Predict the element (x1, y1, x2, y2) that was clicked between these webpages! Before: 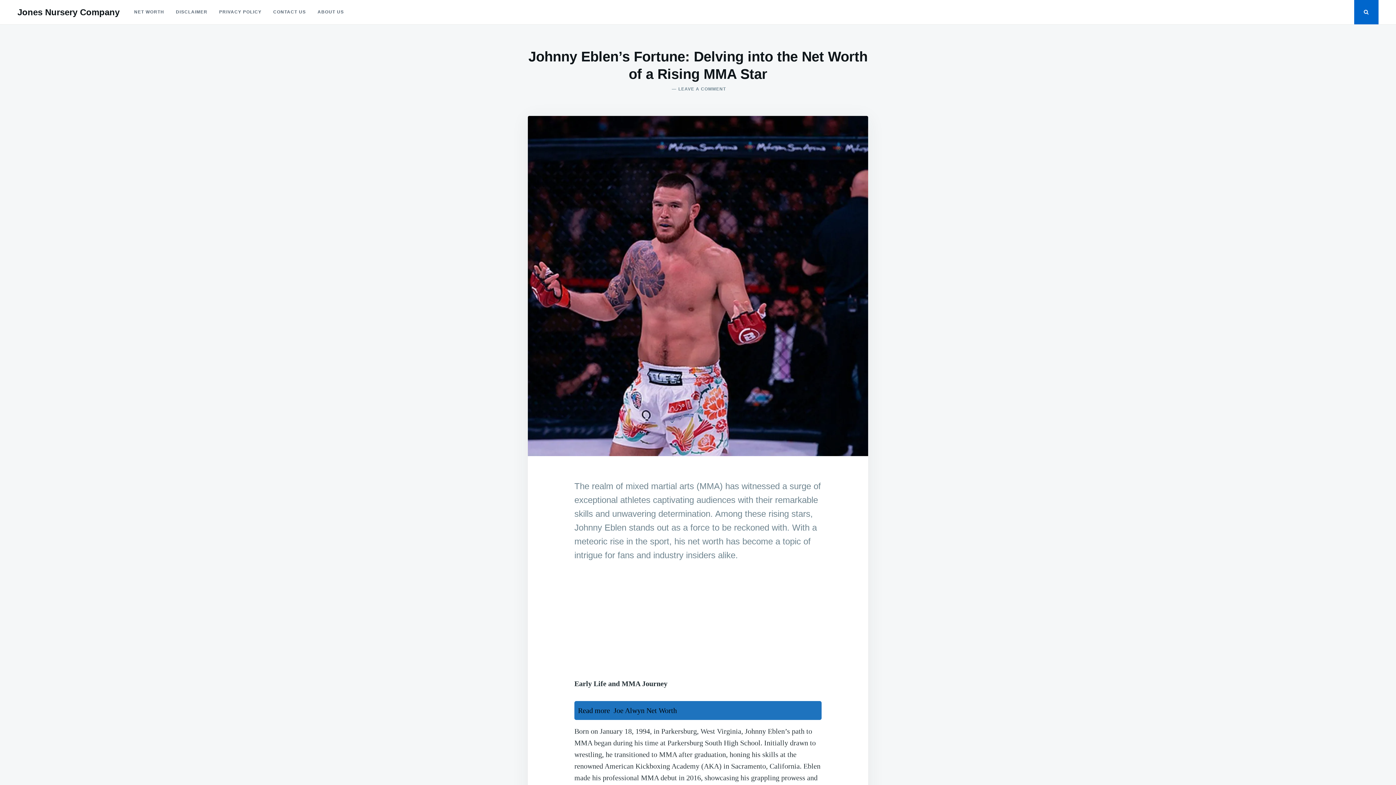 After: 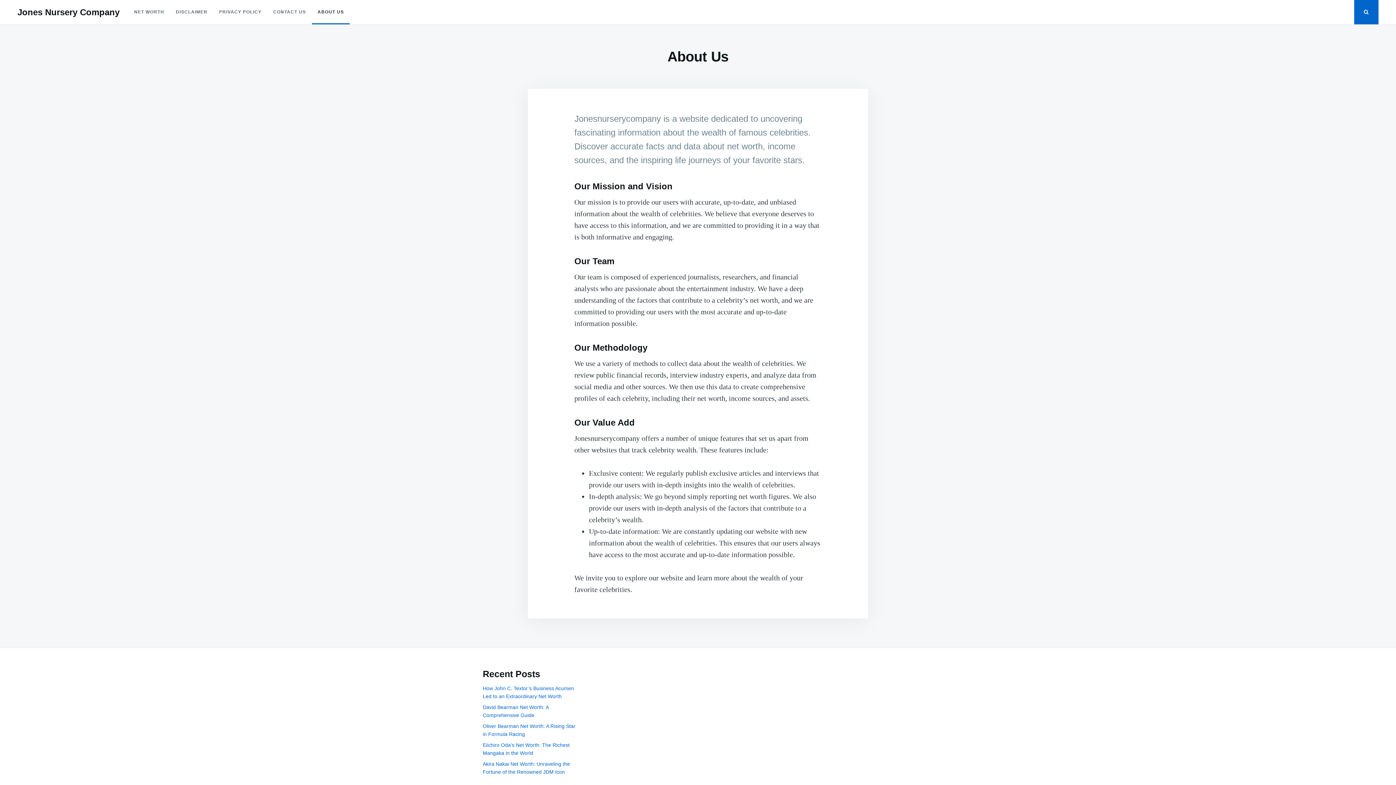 Action: label: ABOUT US bbox: (311, 0, 349, 24)